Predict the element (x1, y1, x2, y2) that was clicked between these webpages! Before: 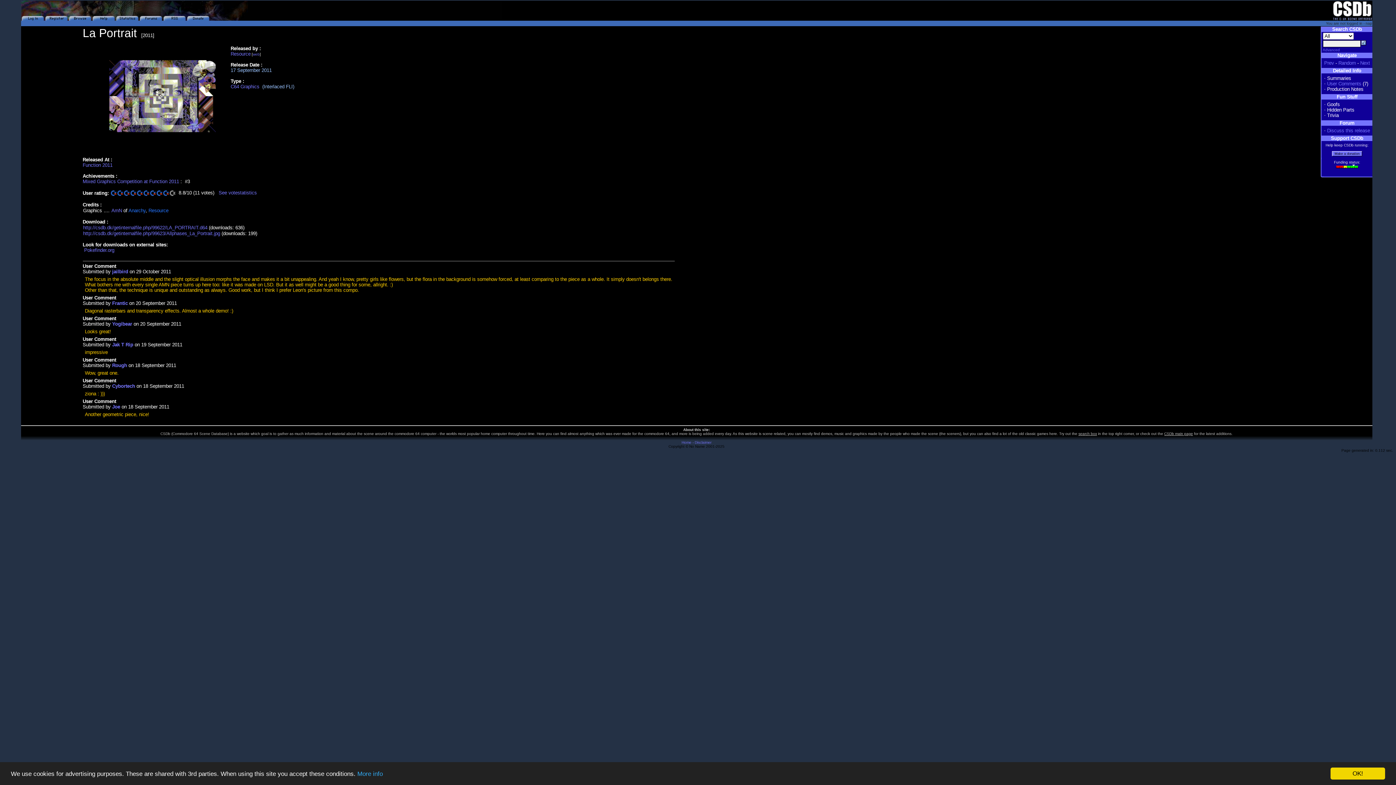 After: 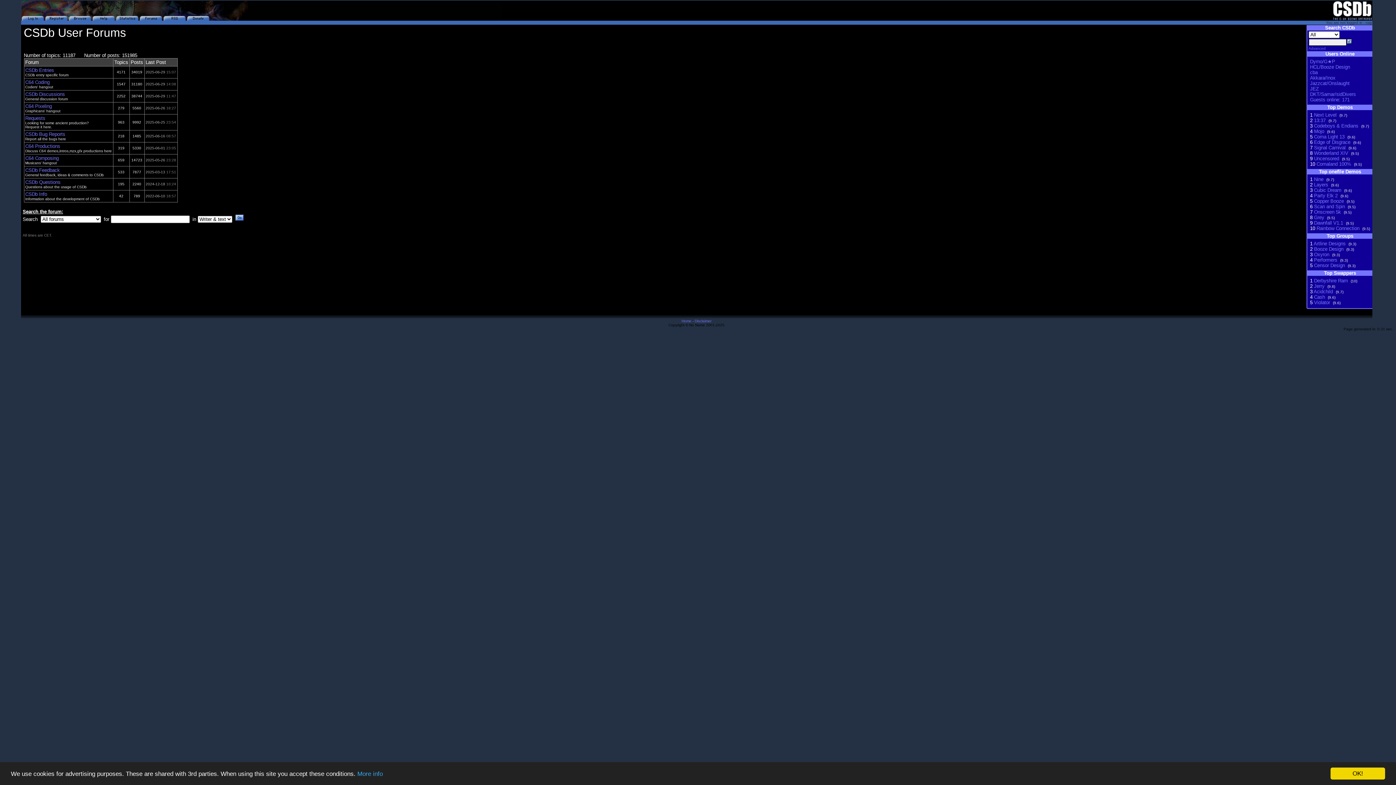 Action: bbox: (139, 16, 162, 21)